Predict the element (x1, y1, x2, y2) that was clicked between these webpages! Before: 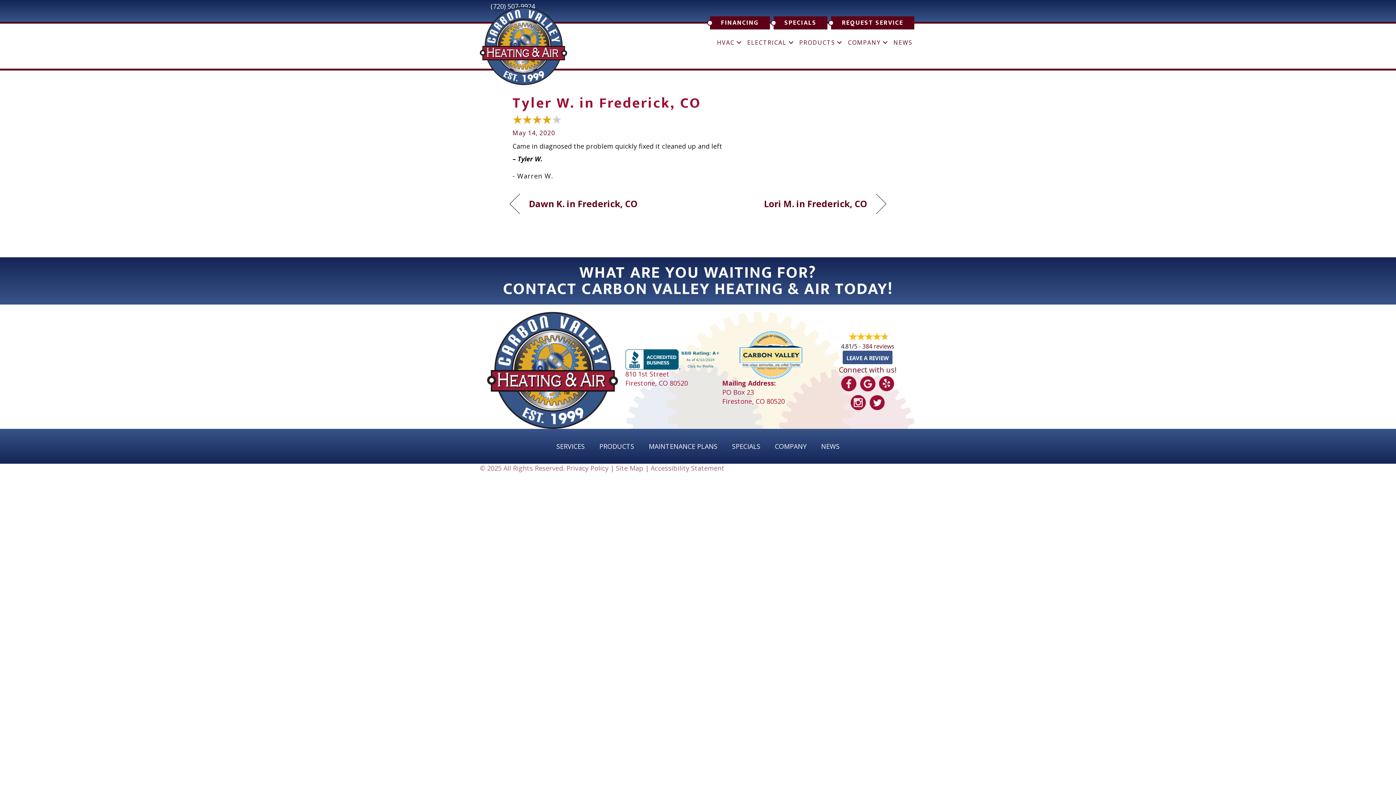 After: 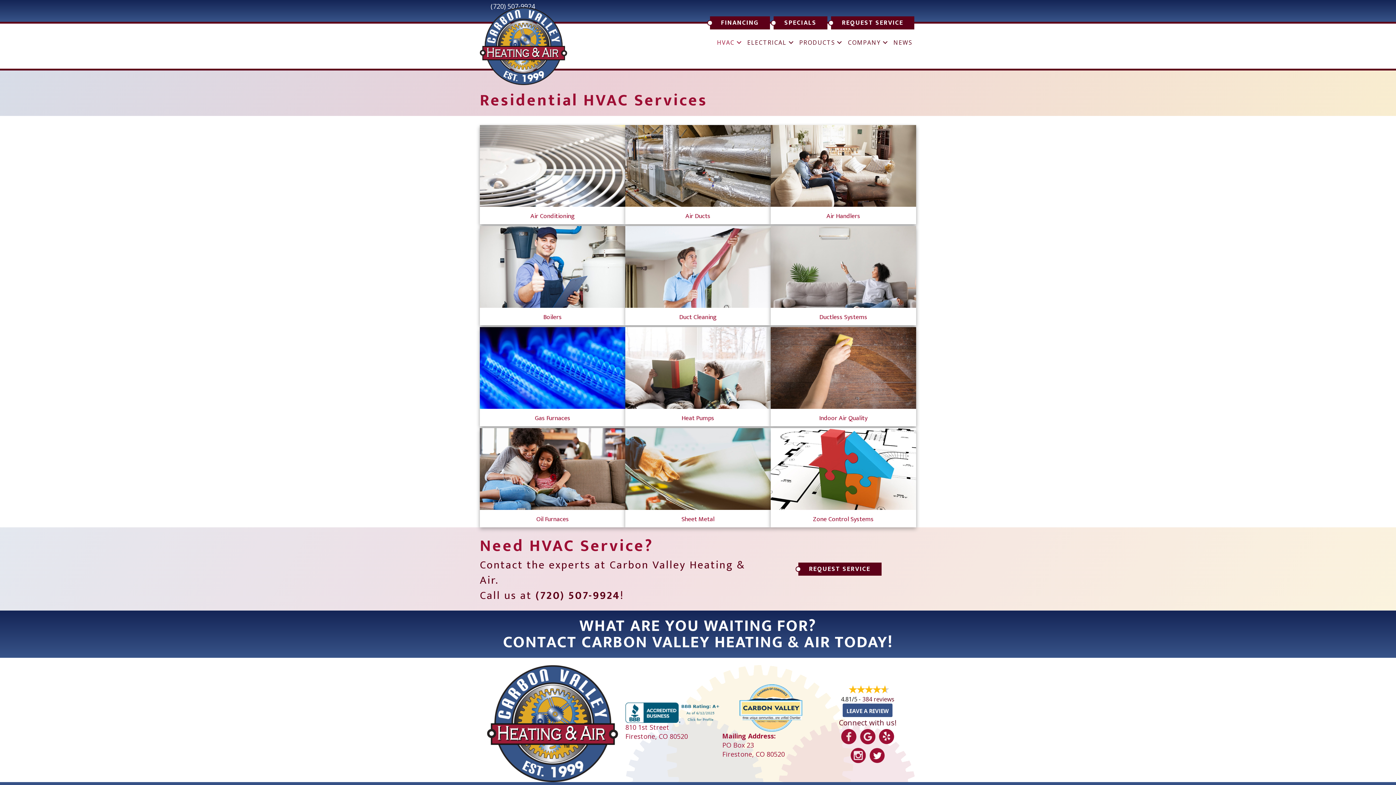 Action: bbox: (713, 34, 743, 50) label: HVAC